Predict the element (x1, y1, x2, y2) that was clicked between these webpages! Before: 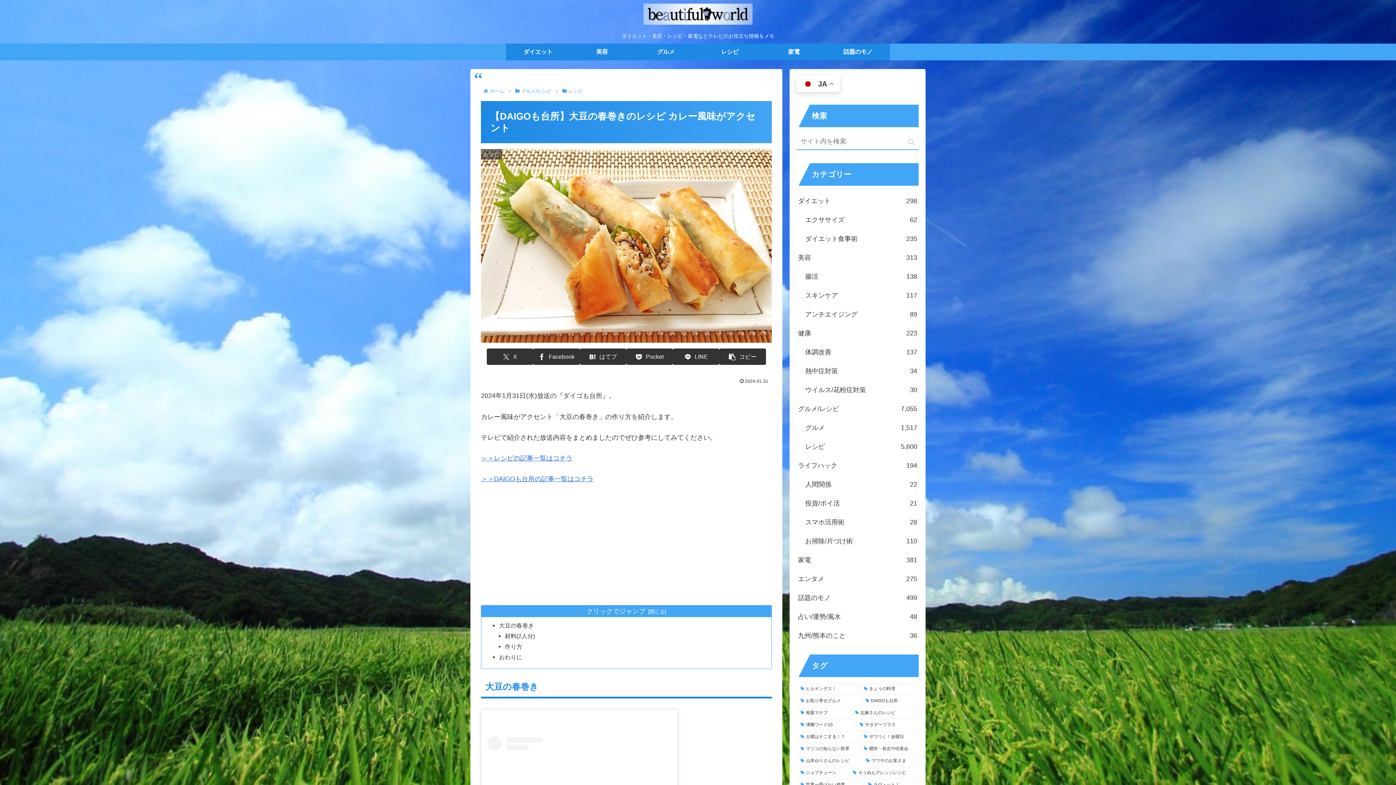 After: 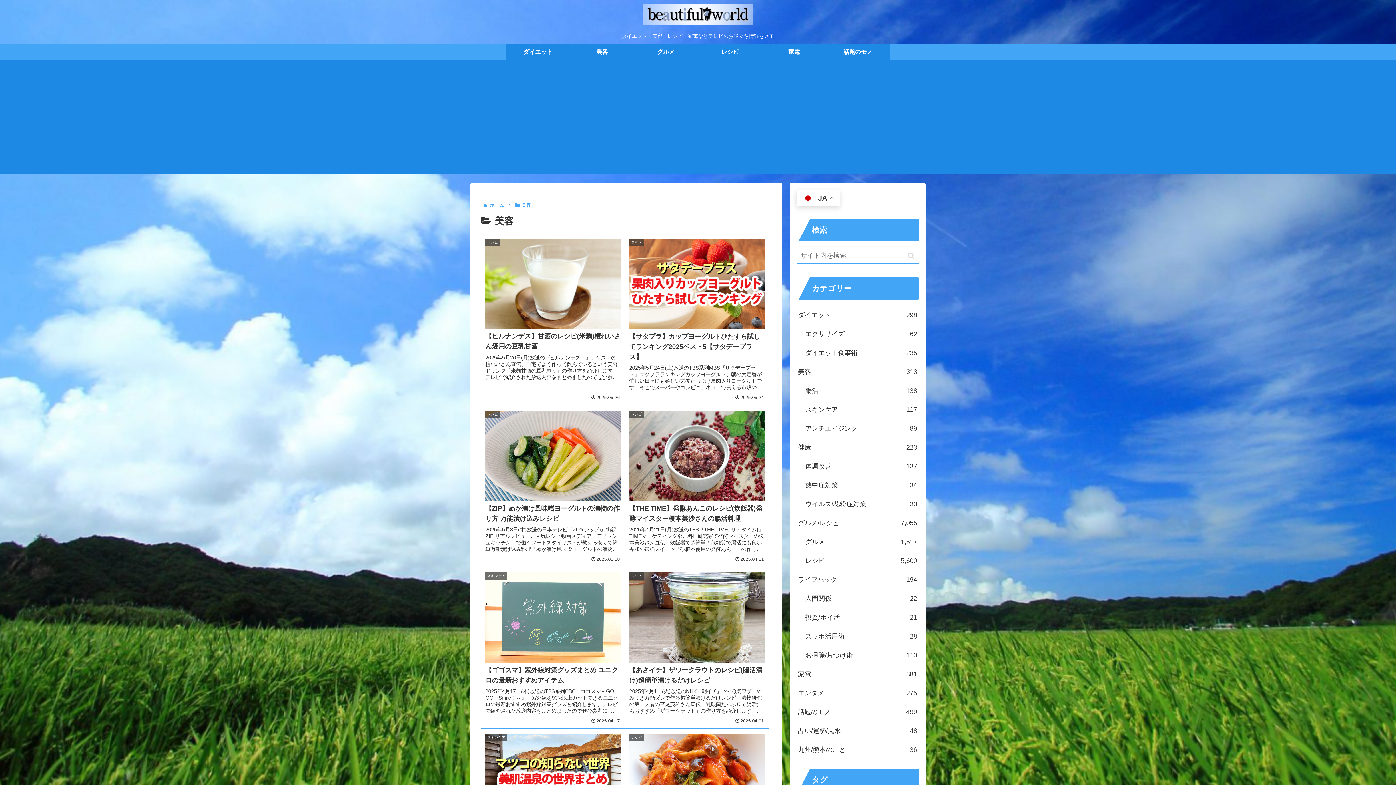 Action: label: 美容
313 bbox: (796, 248, 918, 267)